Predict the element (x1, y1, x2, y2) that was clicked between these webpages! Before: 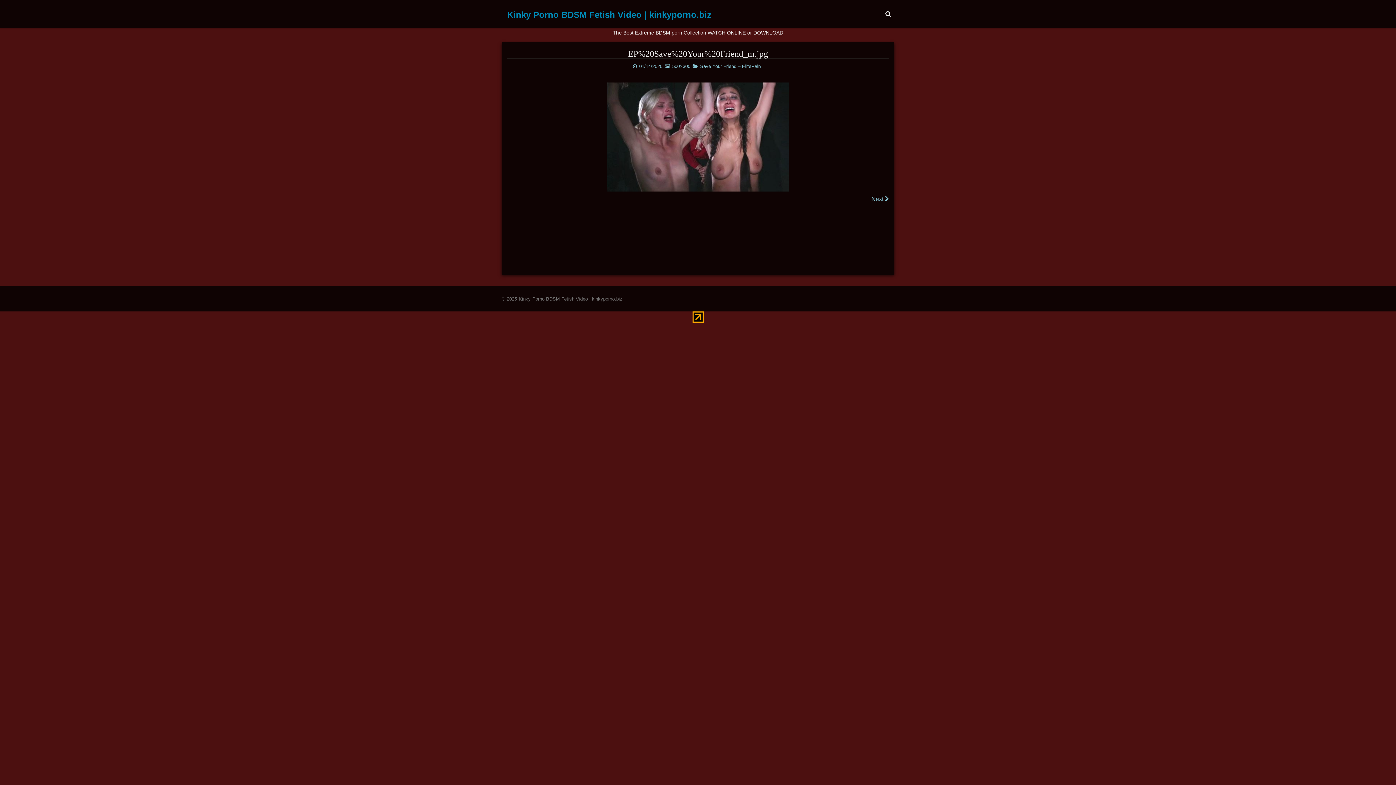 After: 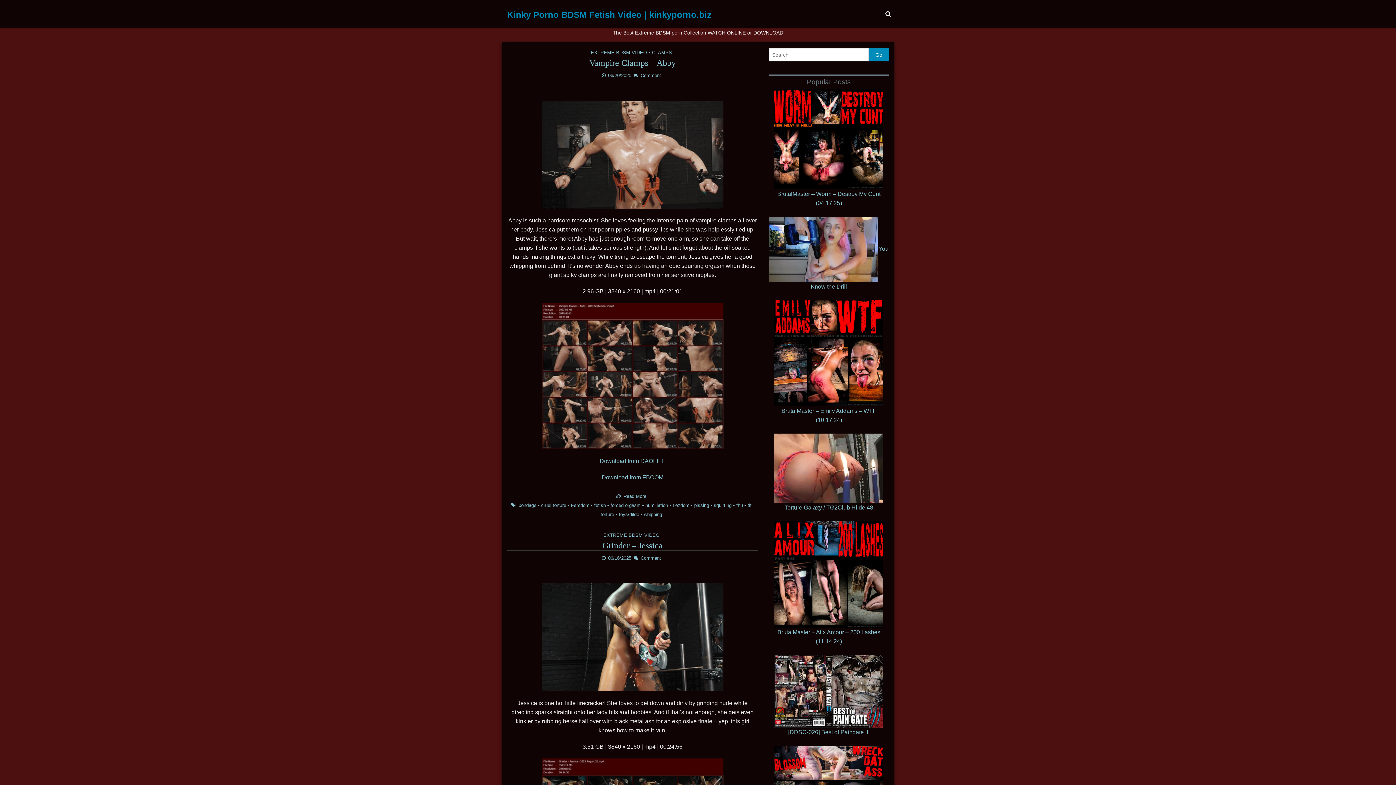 Action: label: Kinky Porno BDSM Fetish Video | kinkyporno.biz bbox: (517, 296, 624, 301)